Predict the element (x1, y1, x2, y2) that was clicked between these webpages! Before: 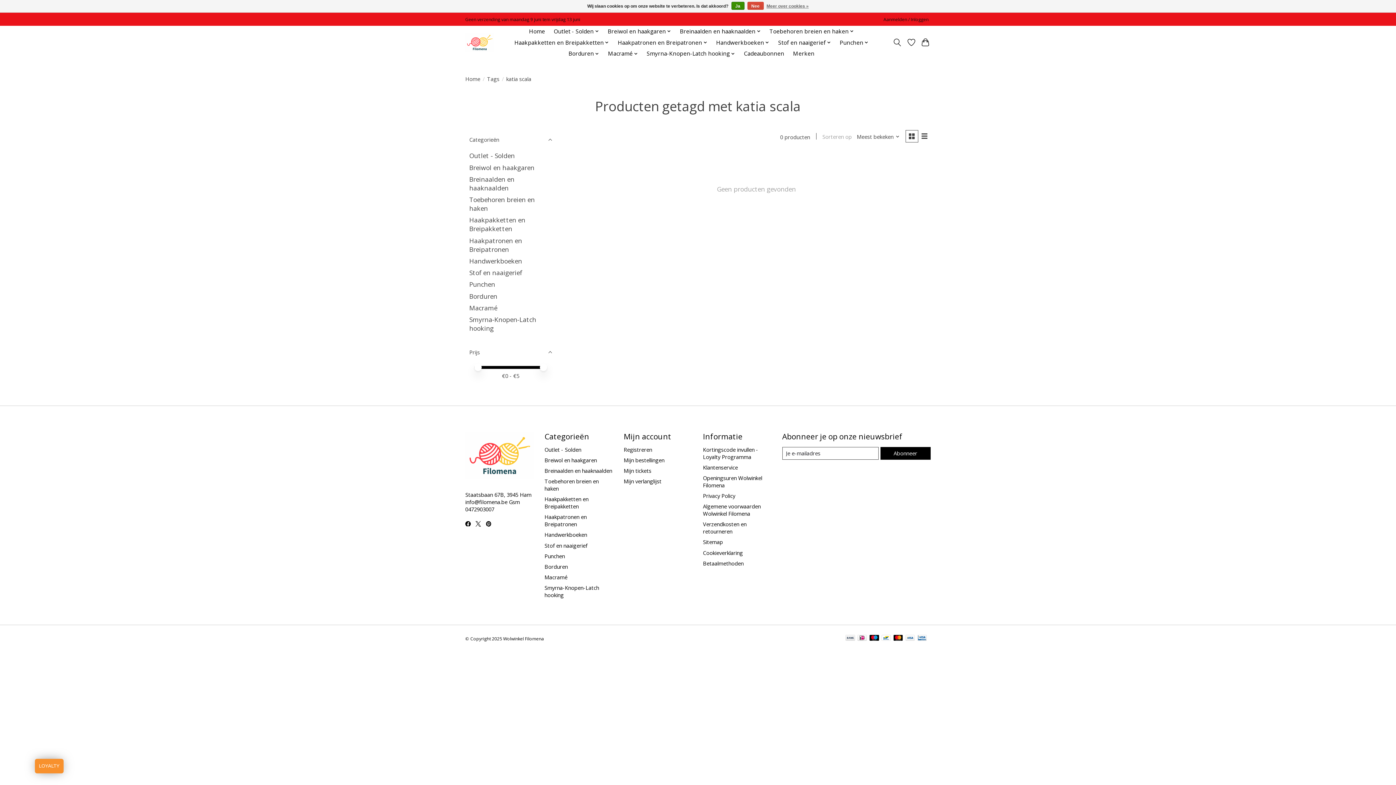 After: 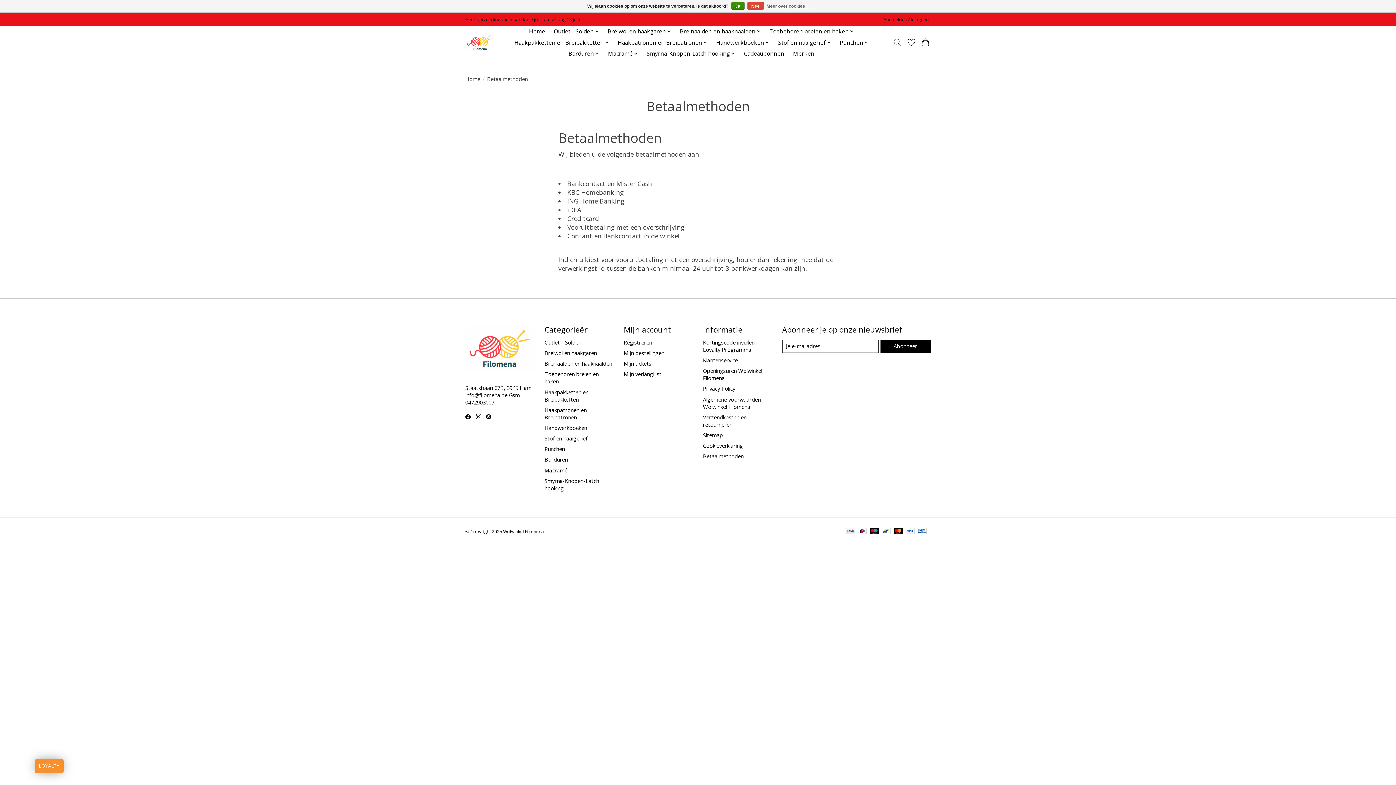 Action: bbox: (869, 635, 879, 642)